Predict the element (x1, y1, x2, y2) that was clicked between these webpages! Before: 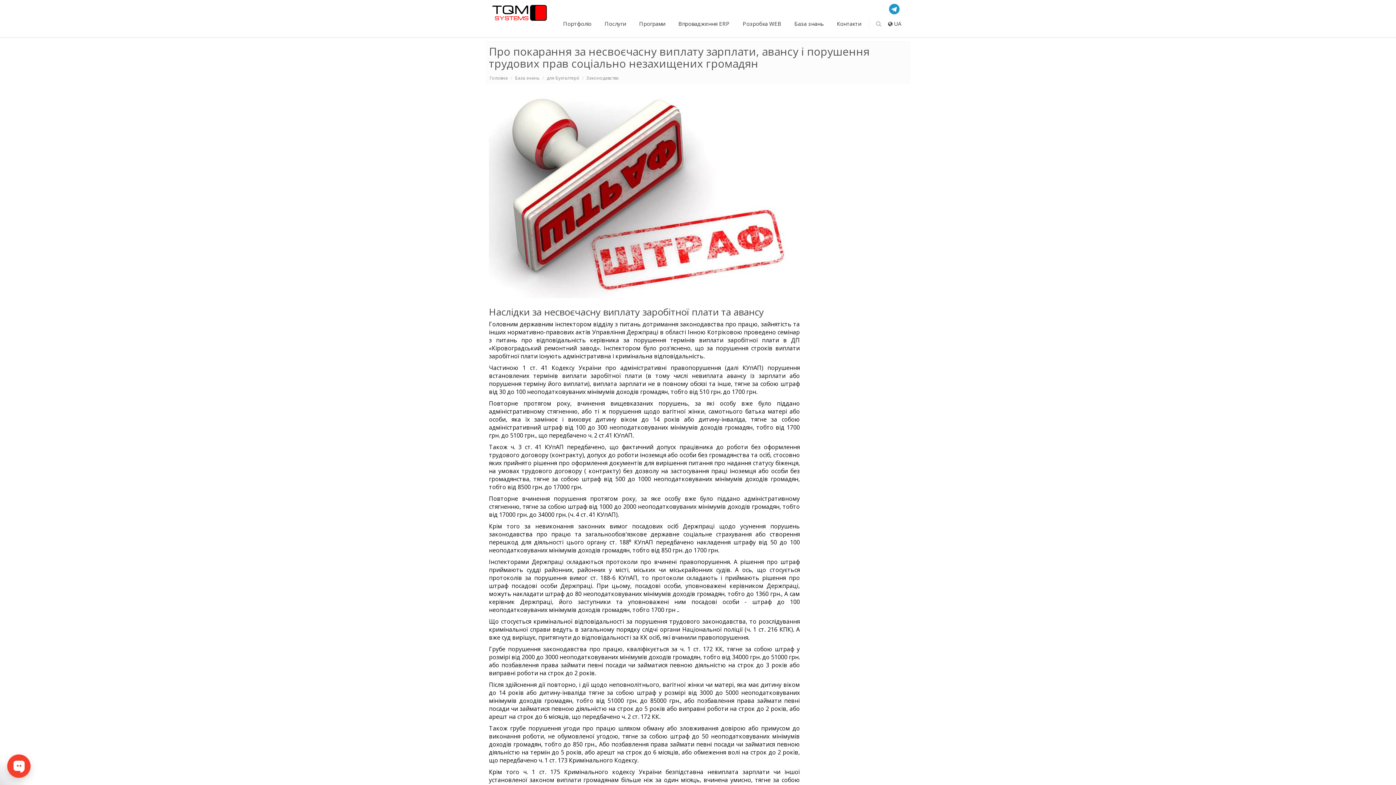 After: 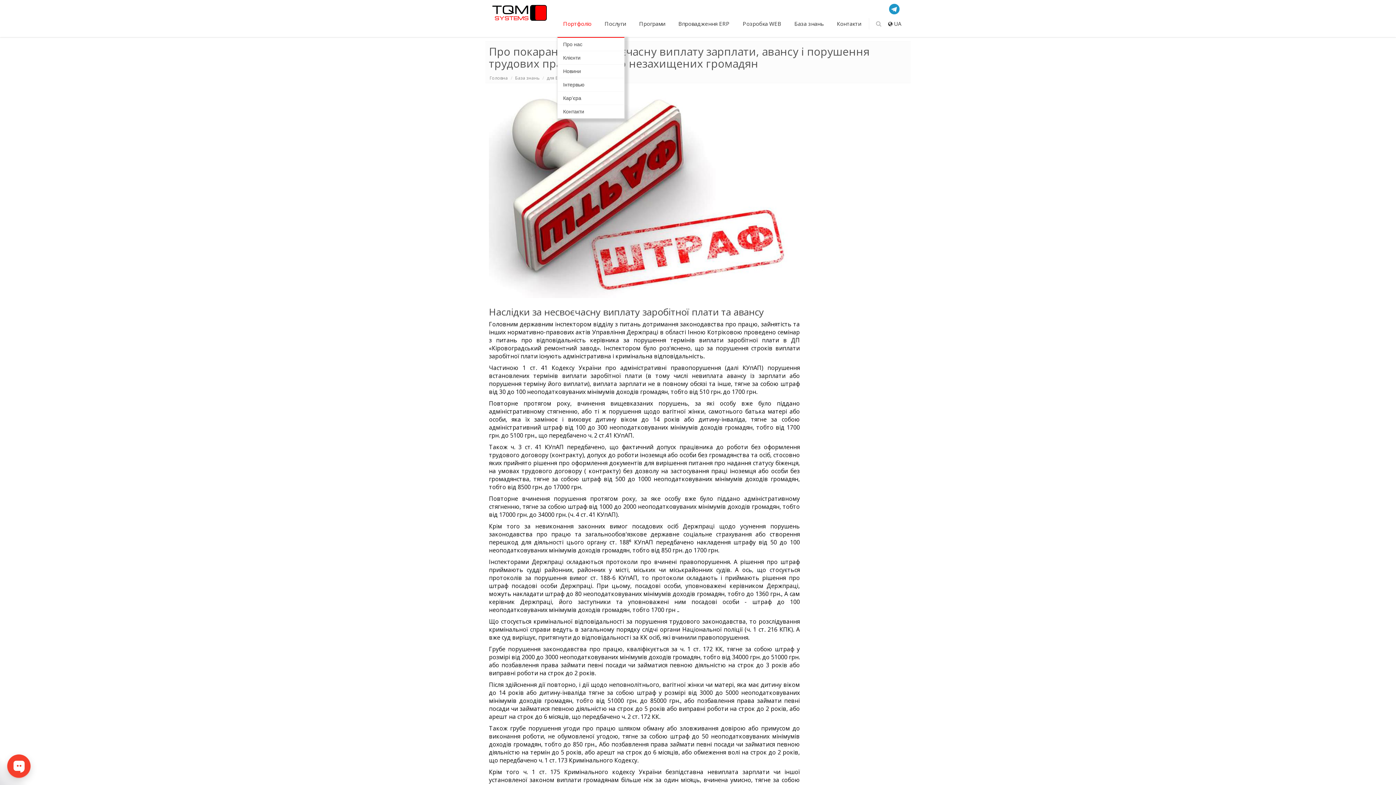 Action: bbox: (557, 14, 598, 37) label: Портфоліо 